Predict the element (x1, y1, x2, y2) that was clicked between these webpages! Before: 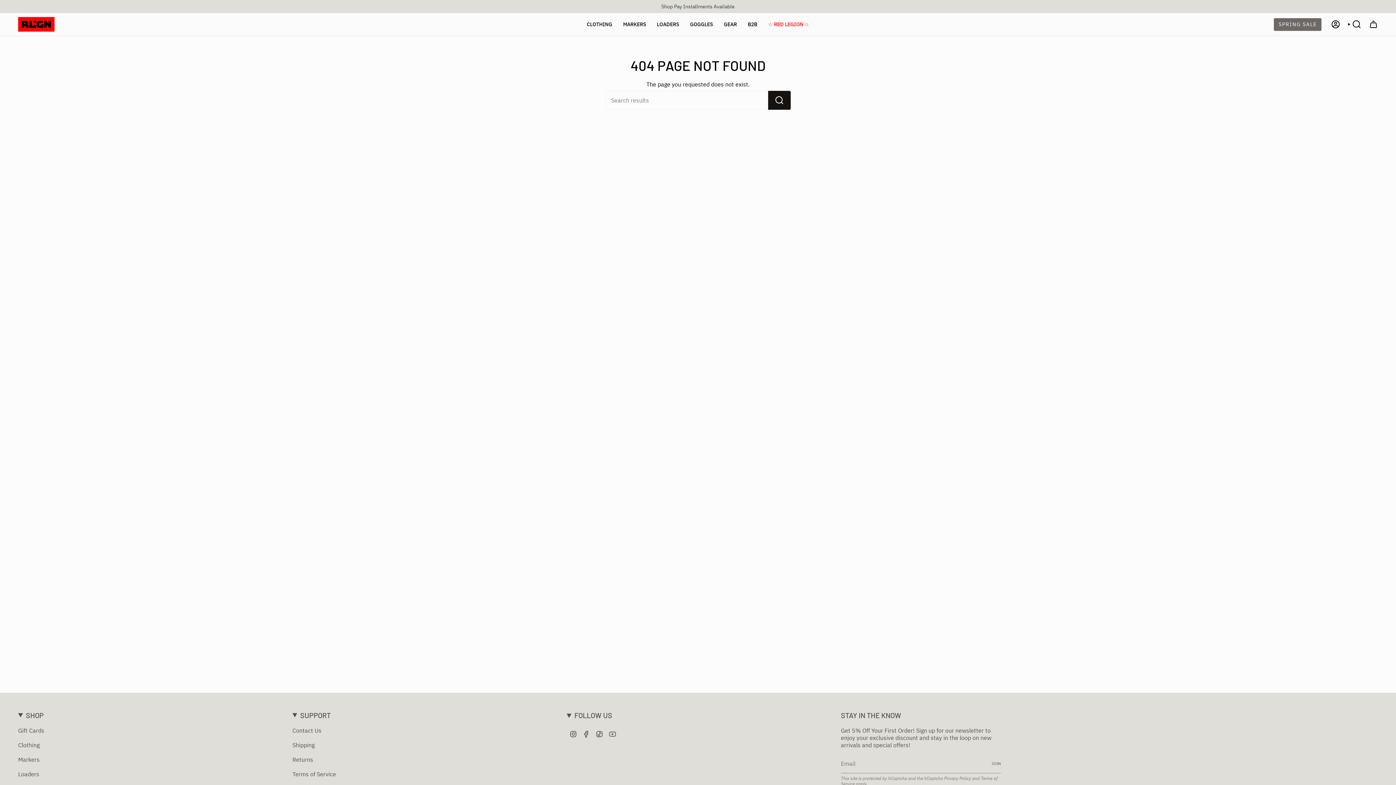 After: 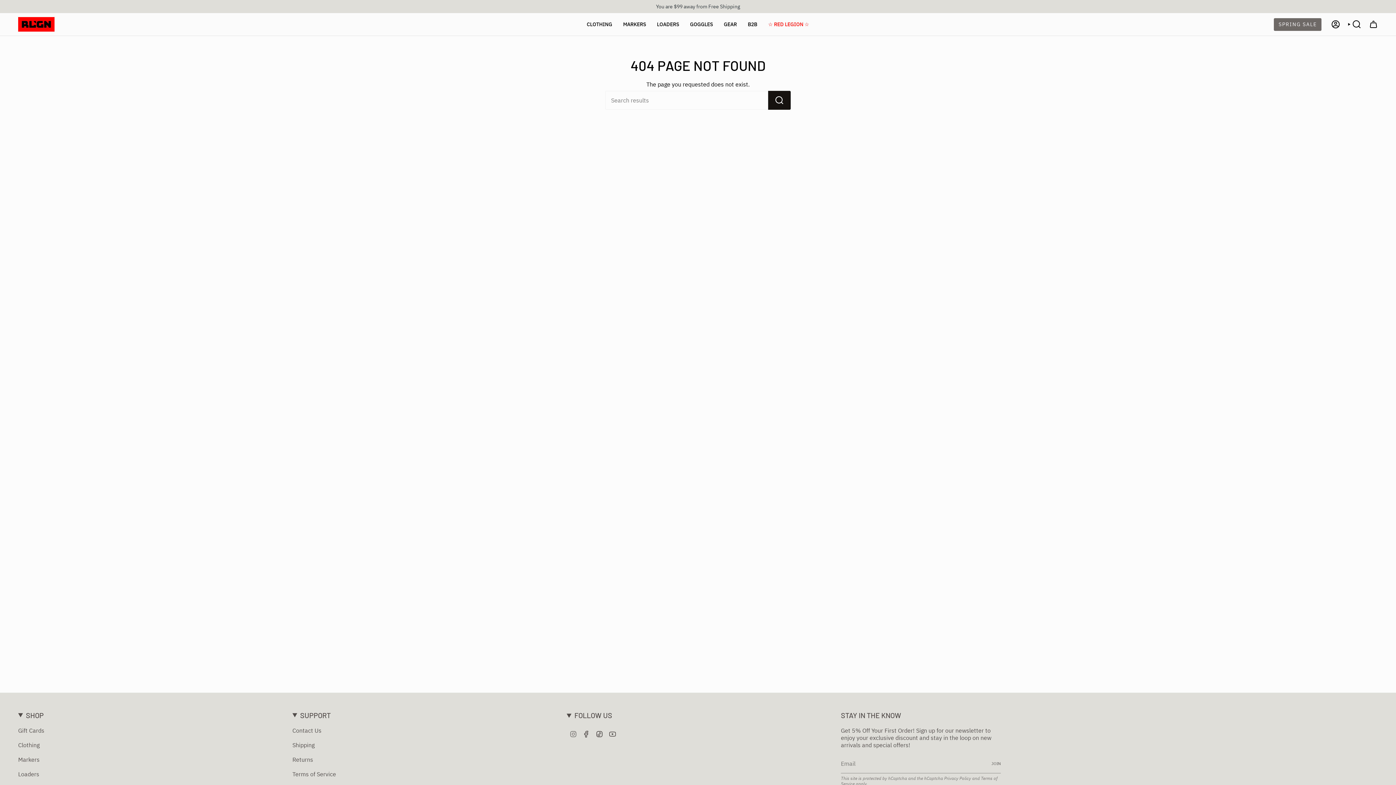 Action: bbox: (569, 730, 577, 737) label: Instagram